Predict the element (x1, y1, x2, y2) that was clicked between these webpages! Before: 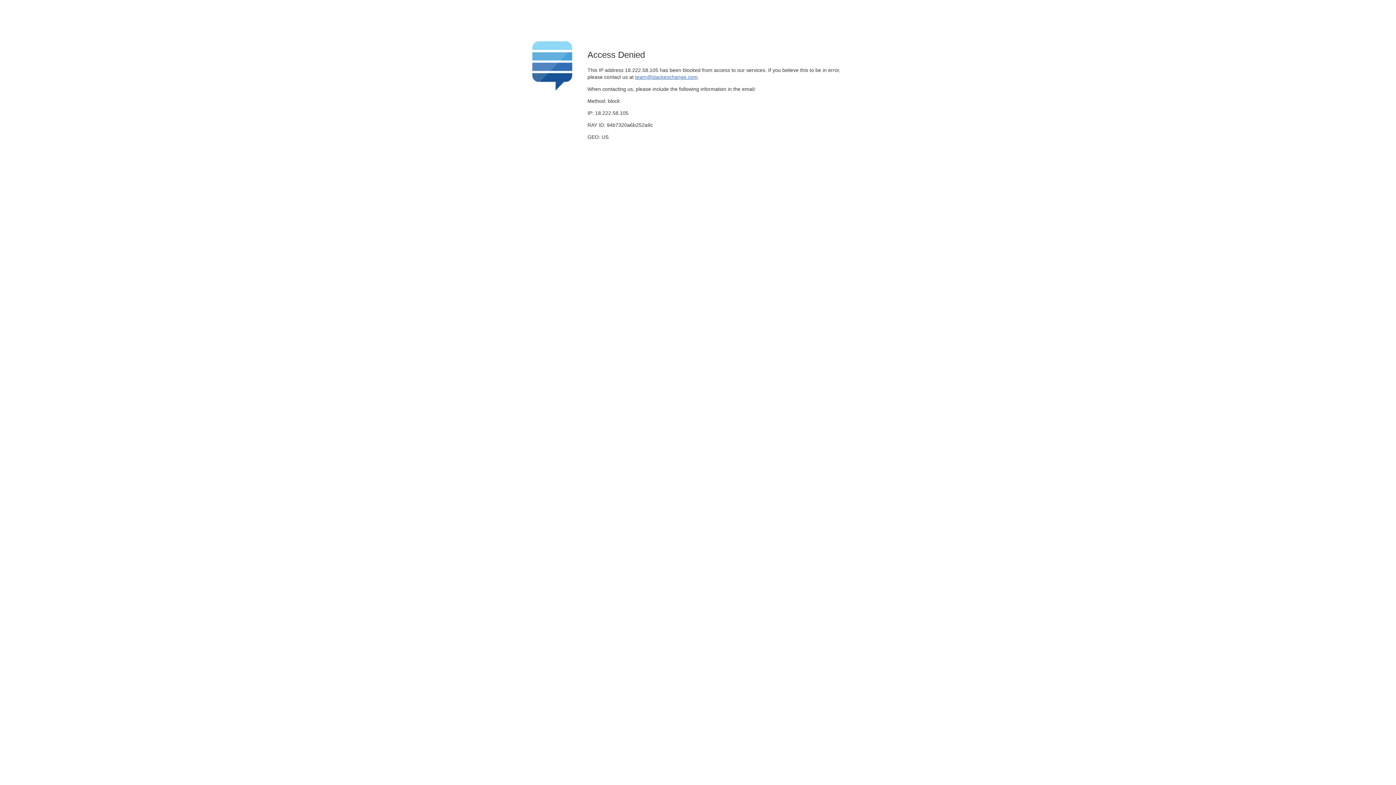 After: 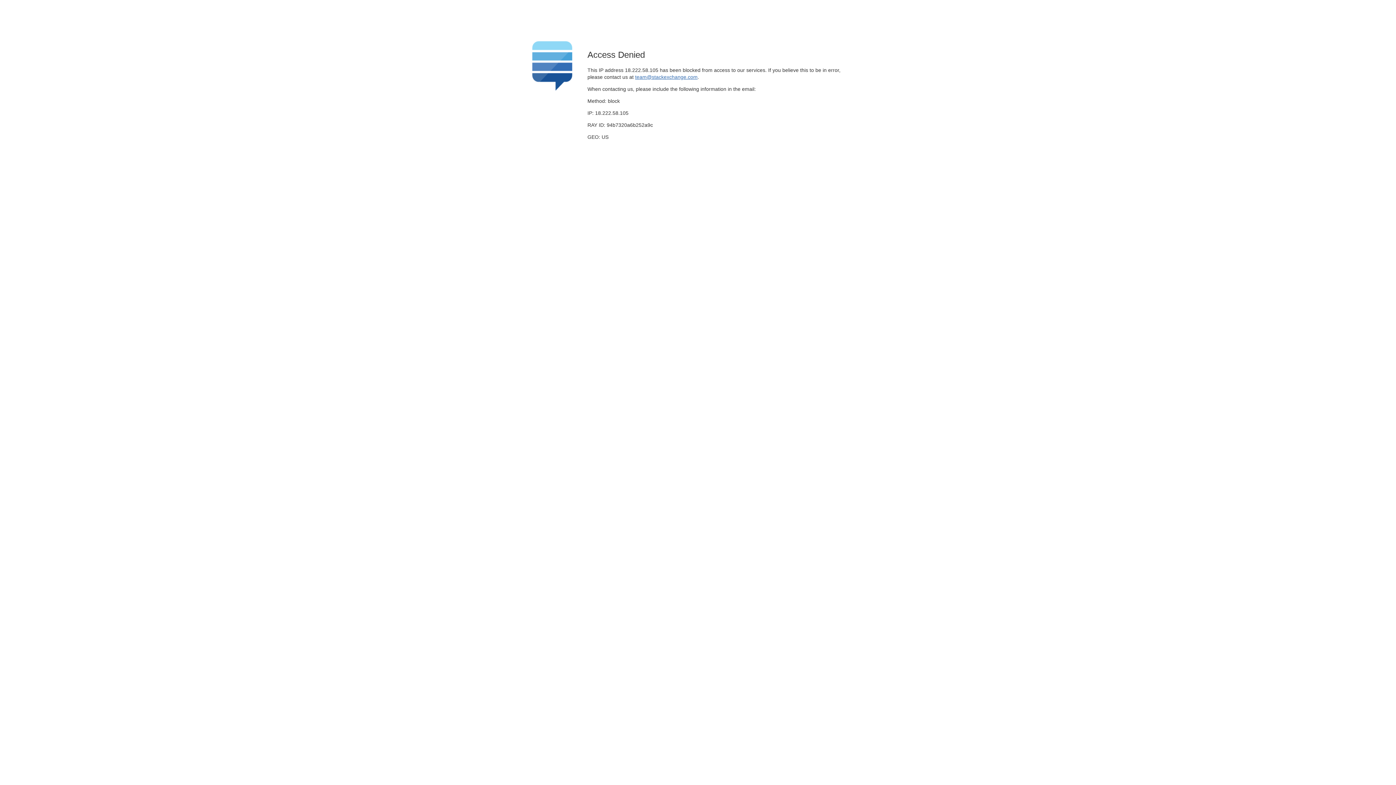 Action: bbox: (635, 74, 697, 79) label: team@stackexchange.com